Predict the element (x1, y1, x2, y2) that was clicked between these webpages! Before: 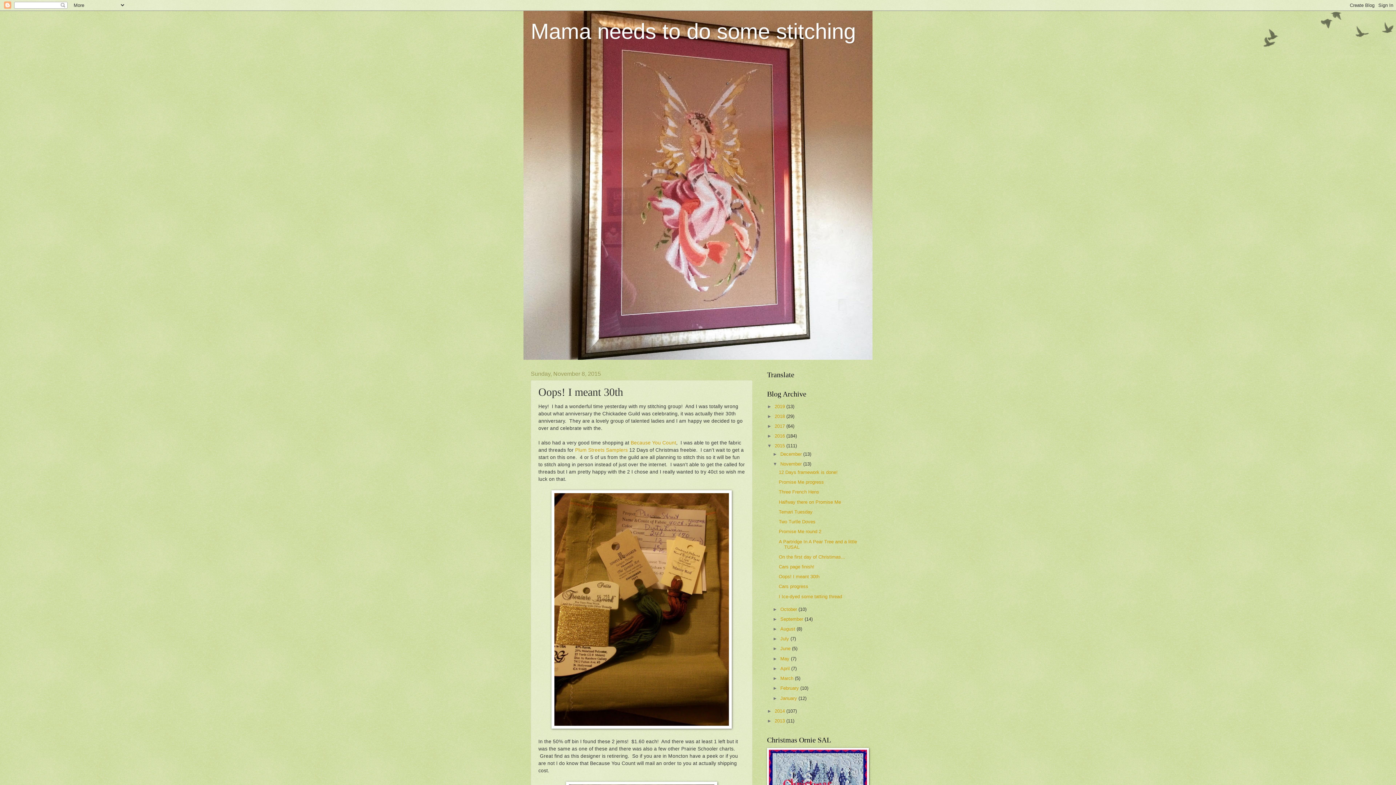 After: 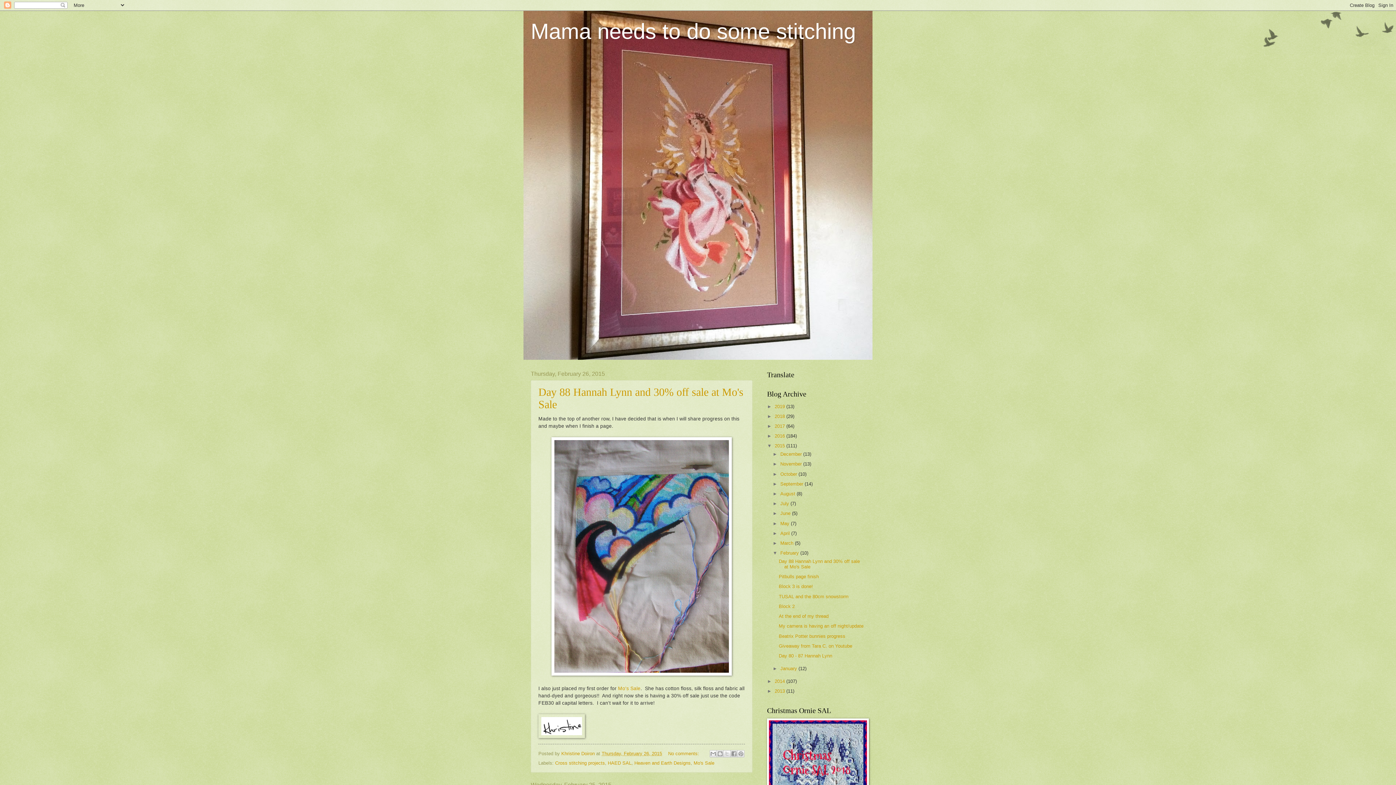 Action: bbox: (780, 685, 800, 691) label: February 